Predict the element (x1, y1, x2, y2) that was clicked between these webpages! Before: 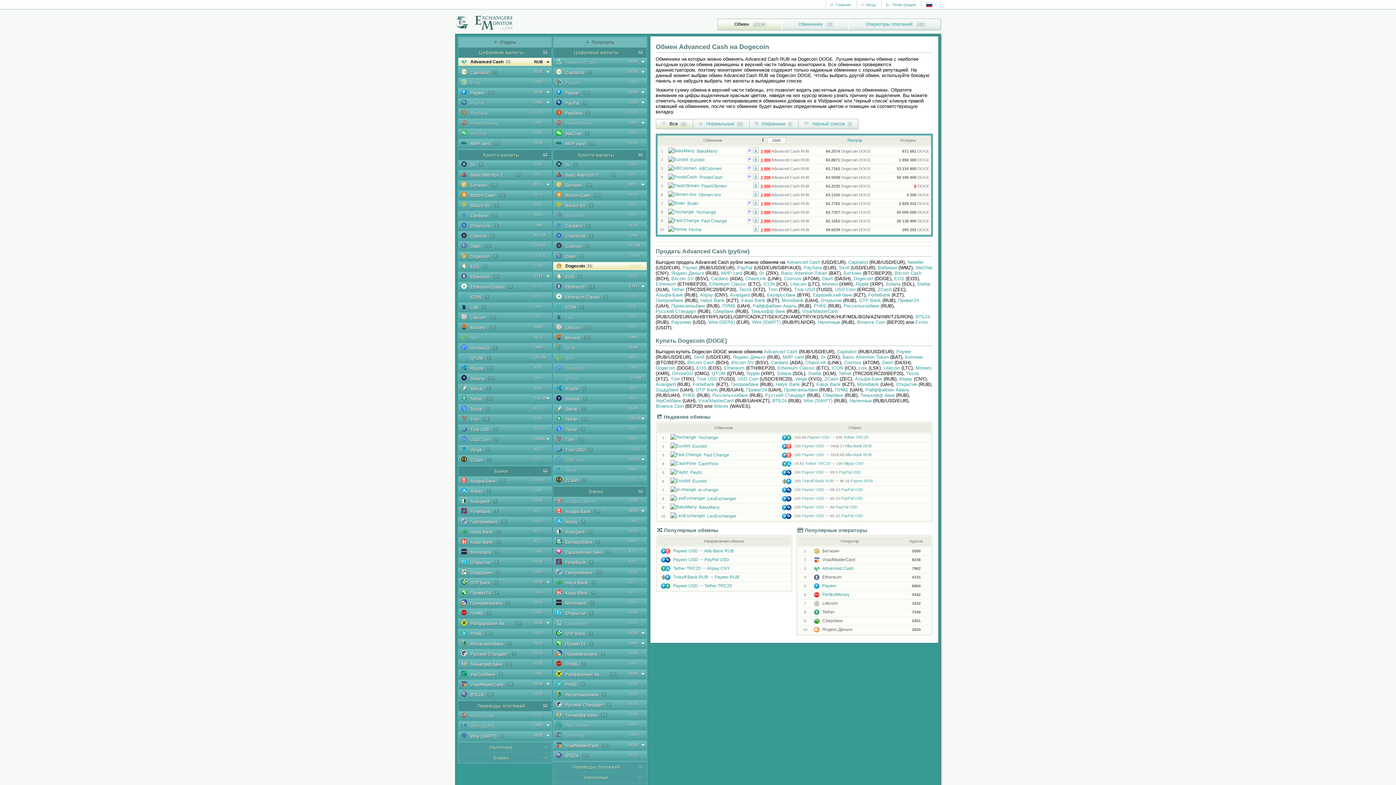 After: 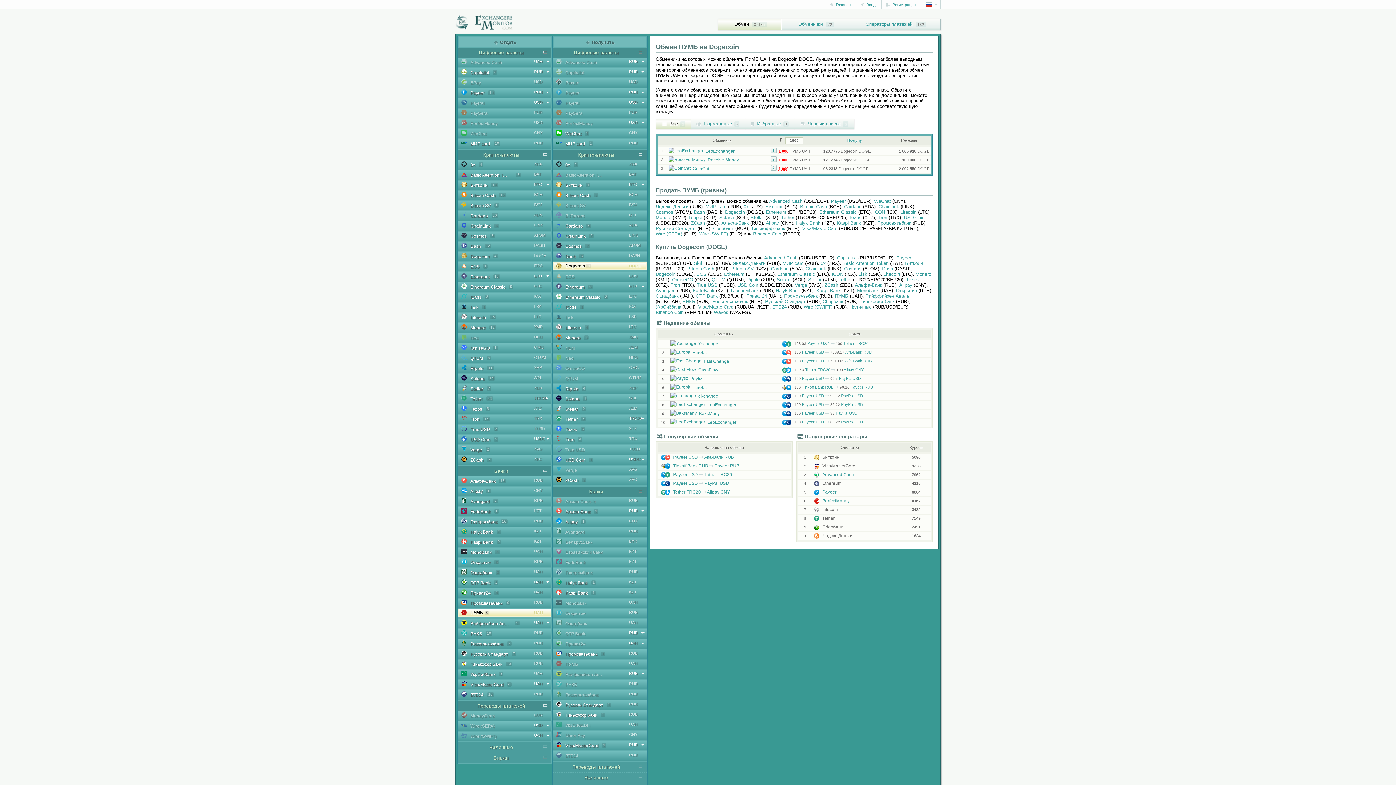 Action: bbox: (835, 387, 848, 392) label: ПУМБ